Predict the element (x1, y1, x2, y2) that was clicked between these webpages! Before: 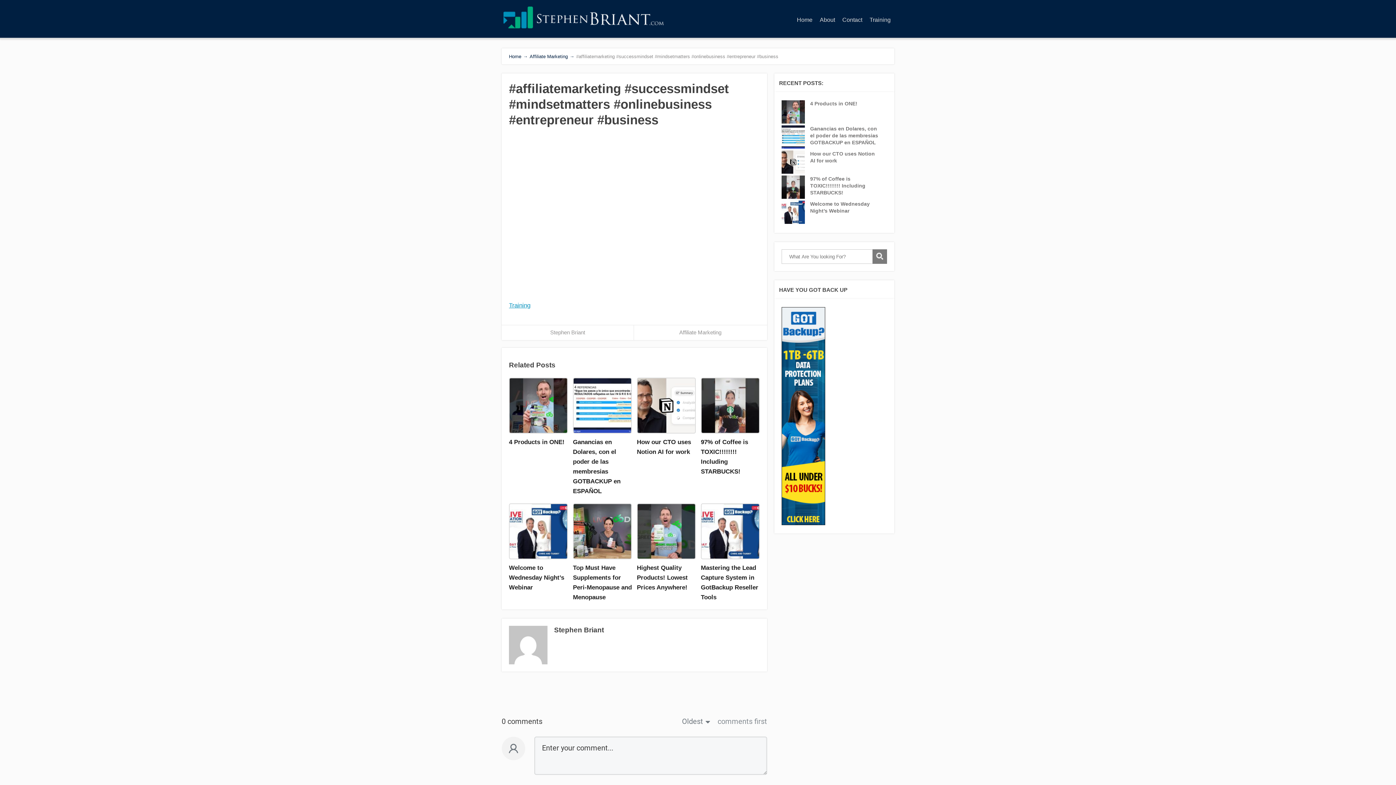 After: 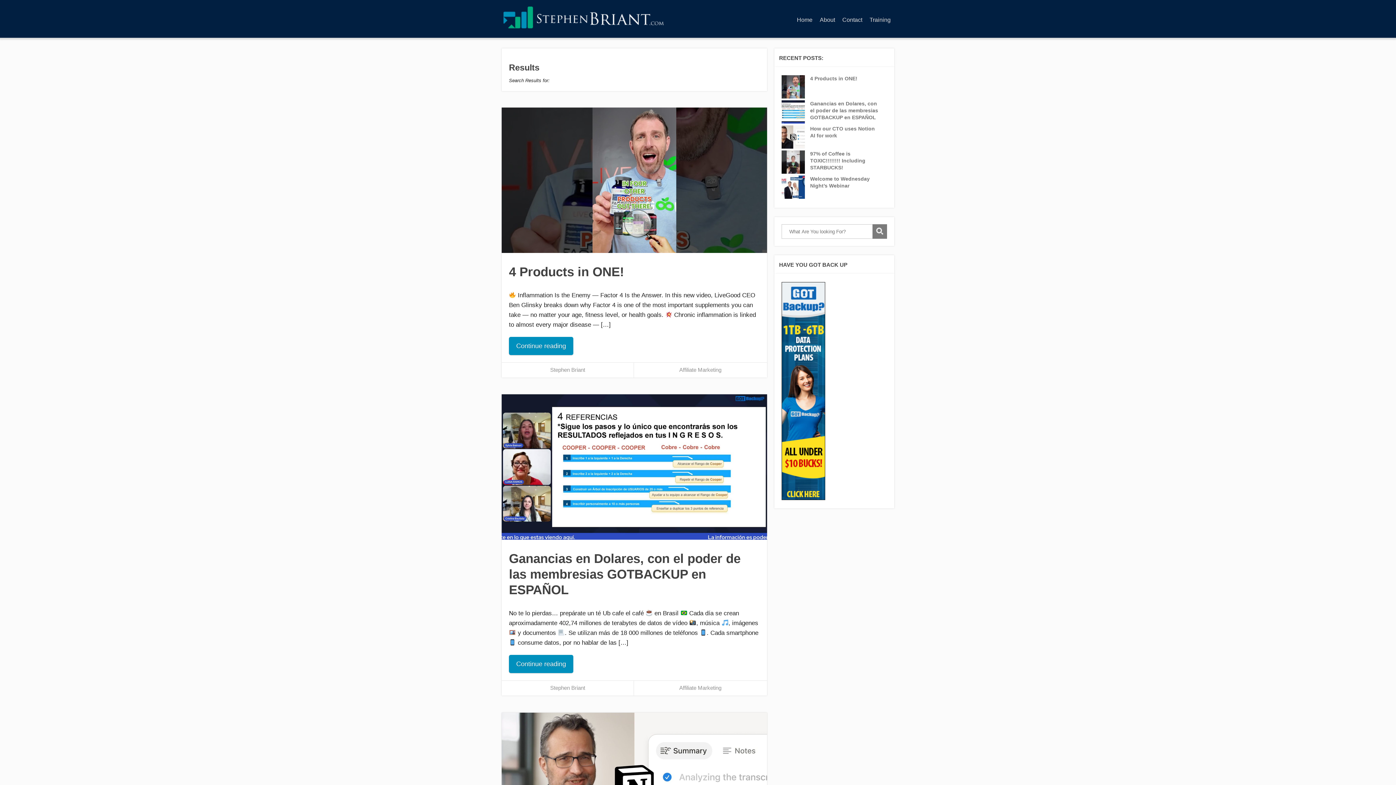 Action: bbox: (872, 249, 887, 264)